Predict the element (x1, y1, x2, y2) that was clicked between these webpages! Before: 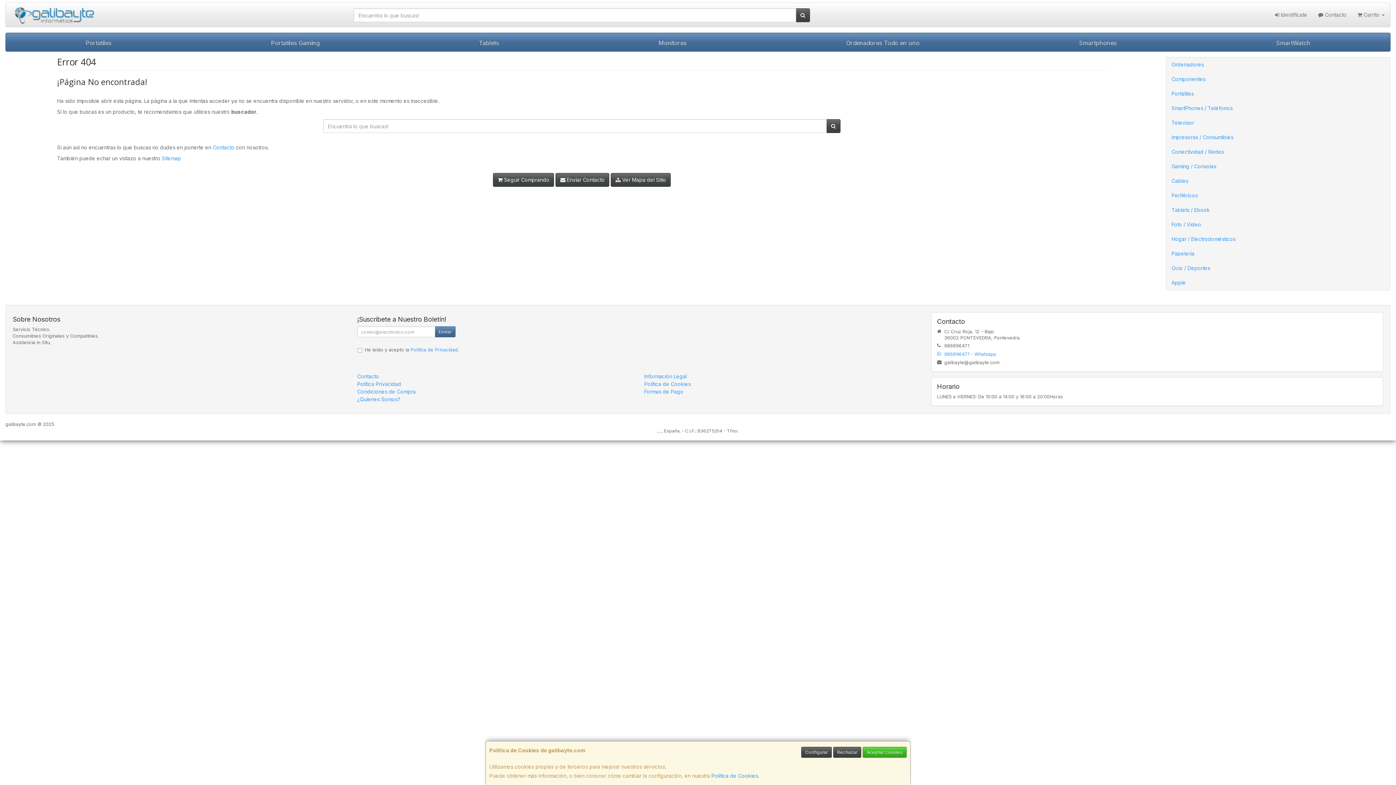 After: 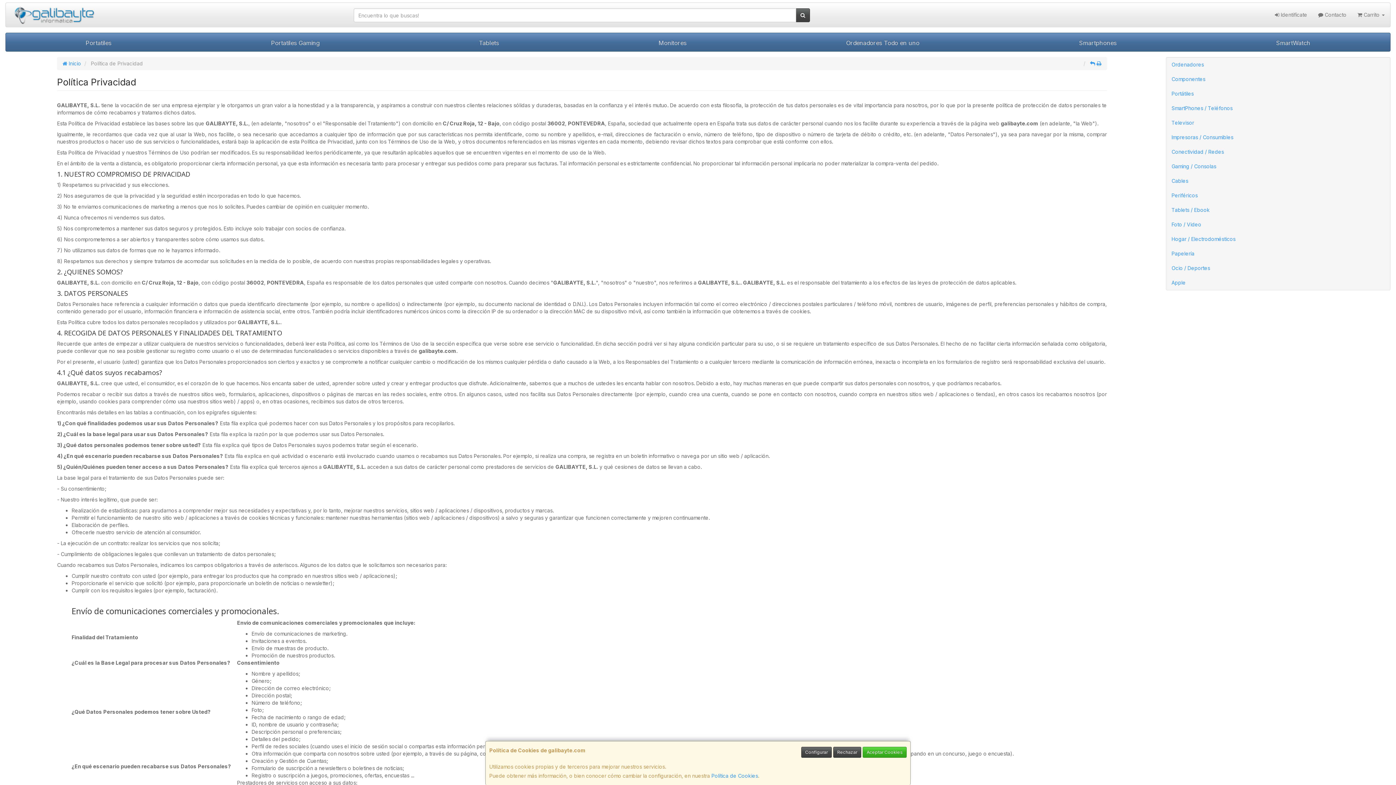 Action: label: Política Privacidad bbox: (357, 381, 401, 387)